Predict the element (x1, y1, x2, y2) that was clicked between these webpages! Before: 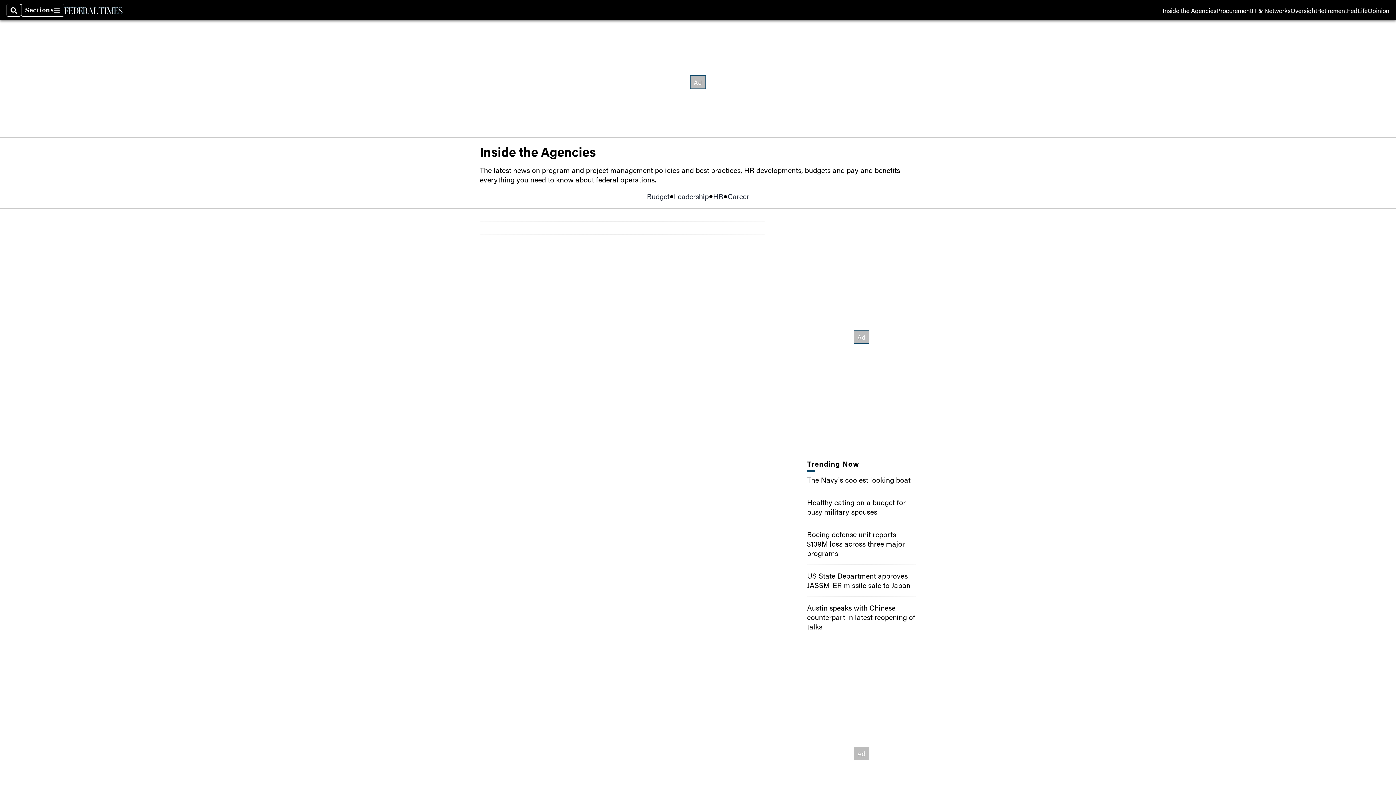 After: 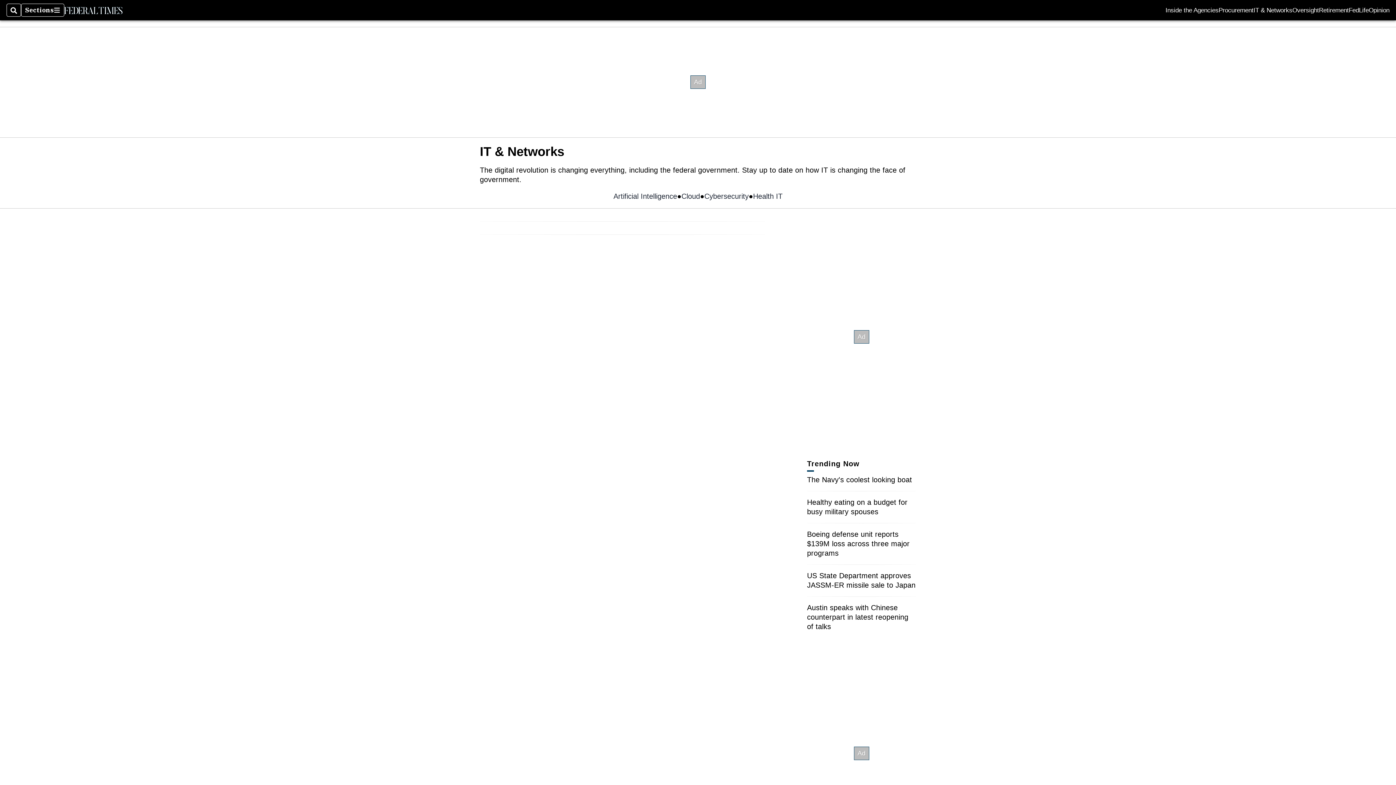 Action: label: IT & Networks bbox: (1252, 7, 1290, 13)